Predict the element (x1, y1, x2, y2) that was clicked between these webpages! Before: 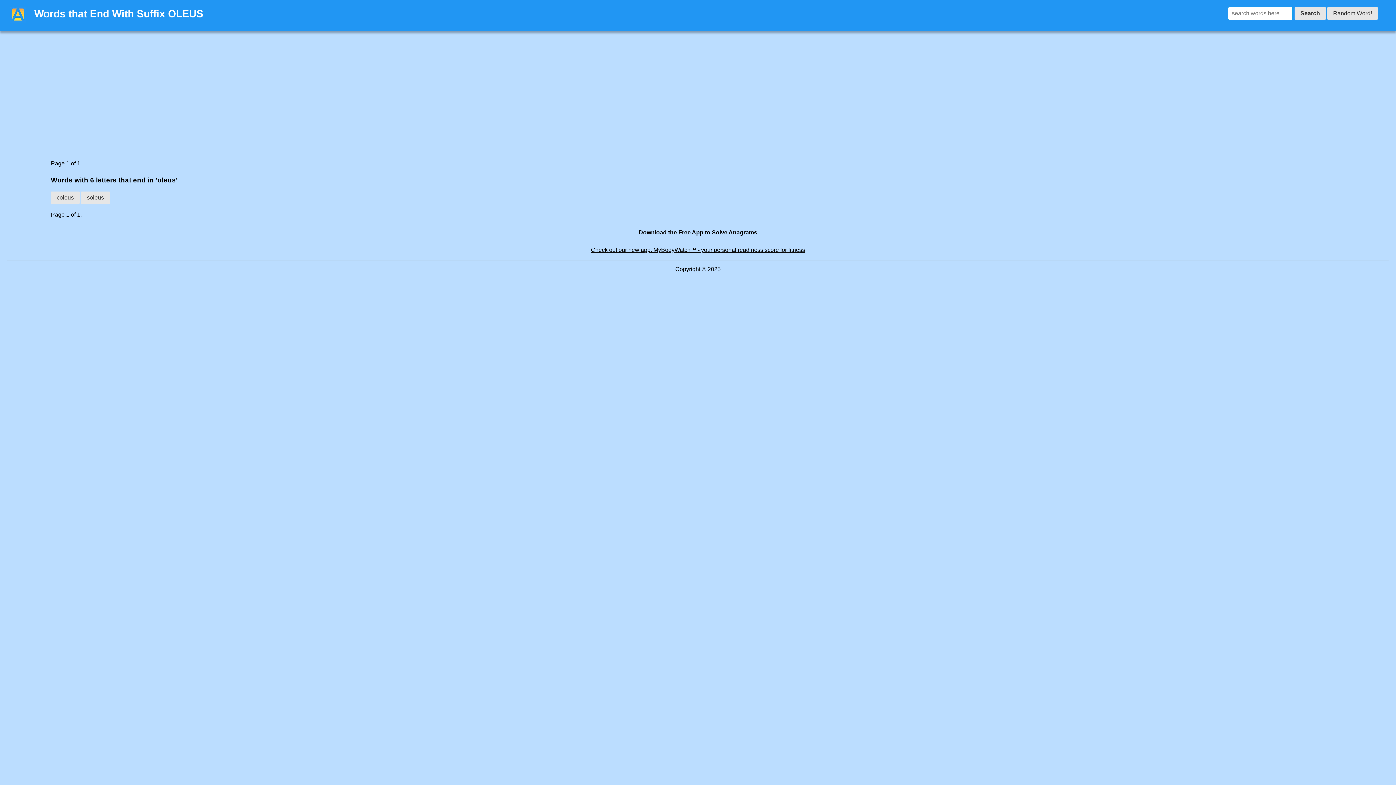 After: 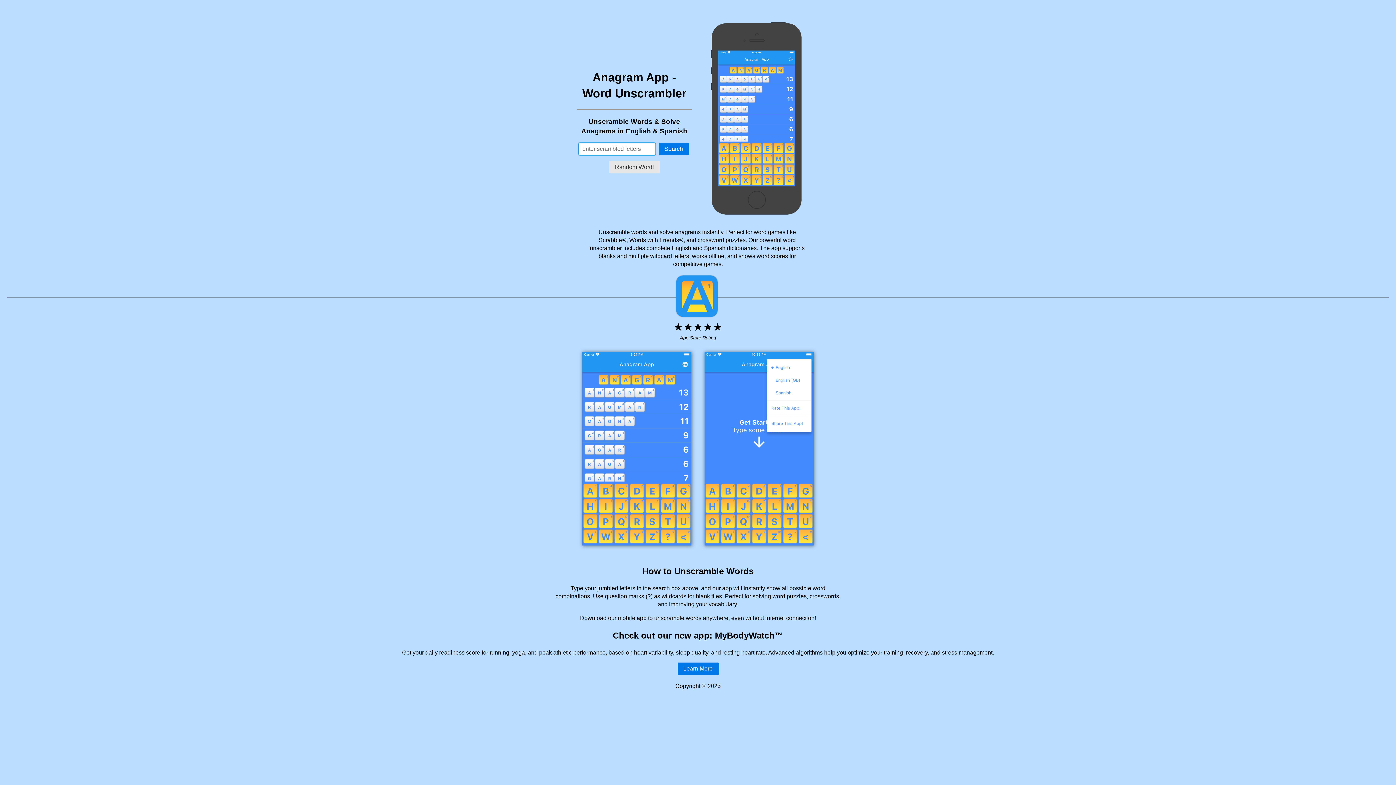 Action: bbox: (1294, 7, 1326, 19) label: Search